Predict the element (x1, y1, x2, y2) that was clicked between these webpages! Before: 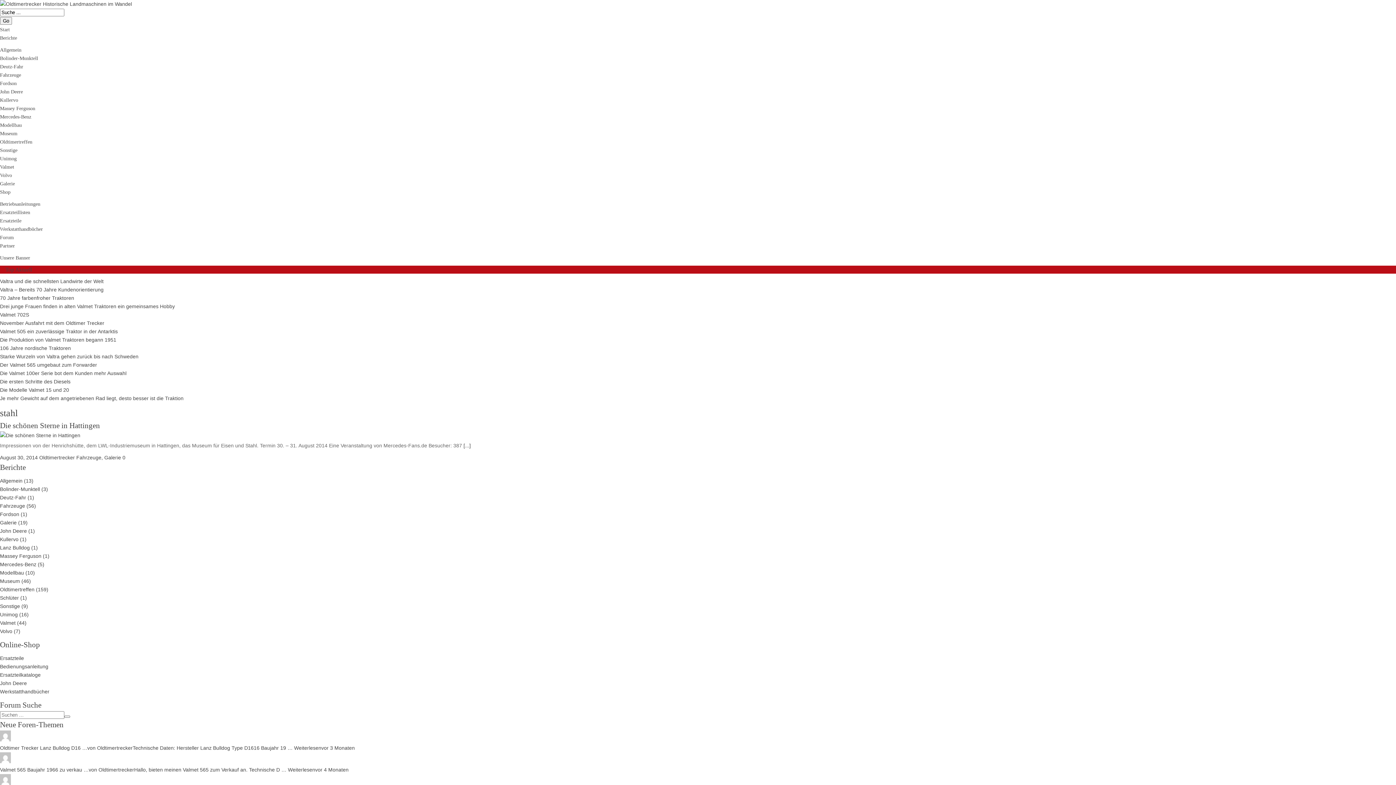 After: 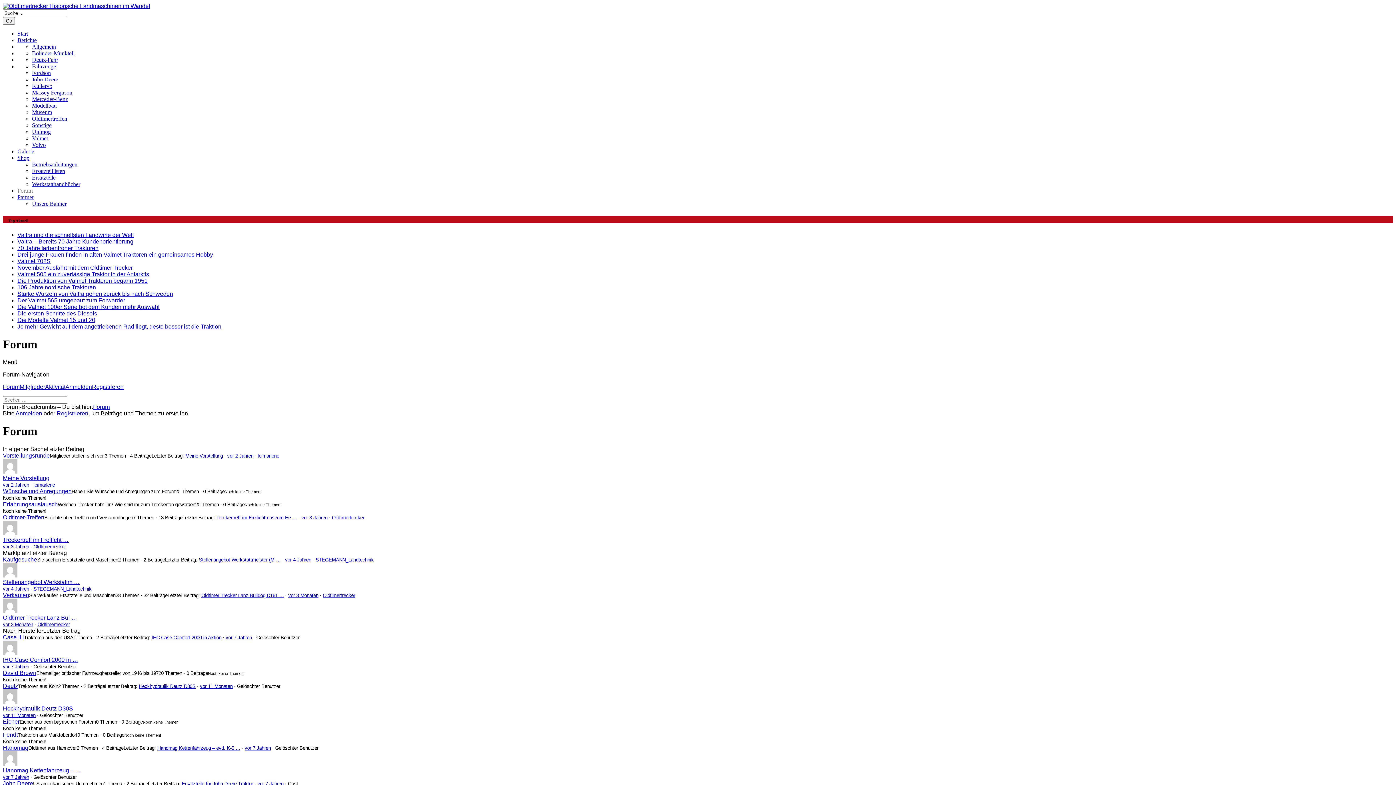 Action: label: Forum bbox: (0, 234, 13, 240)